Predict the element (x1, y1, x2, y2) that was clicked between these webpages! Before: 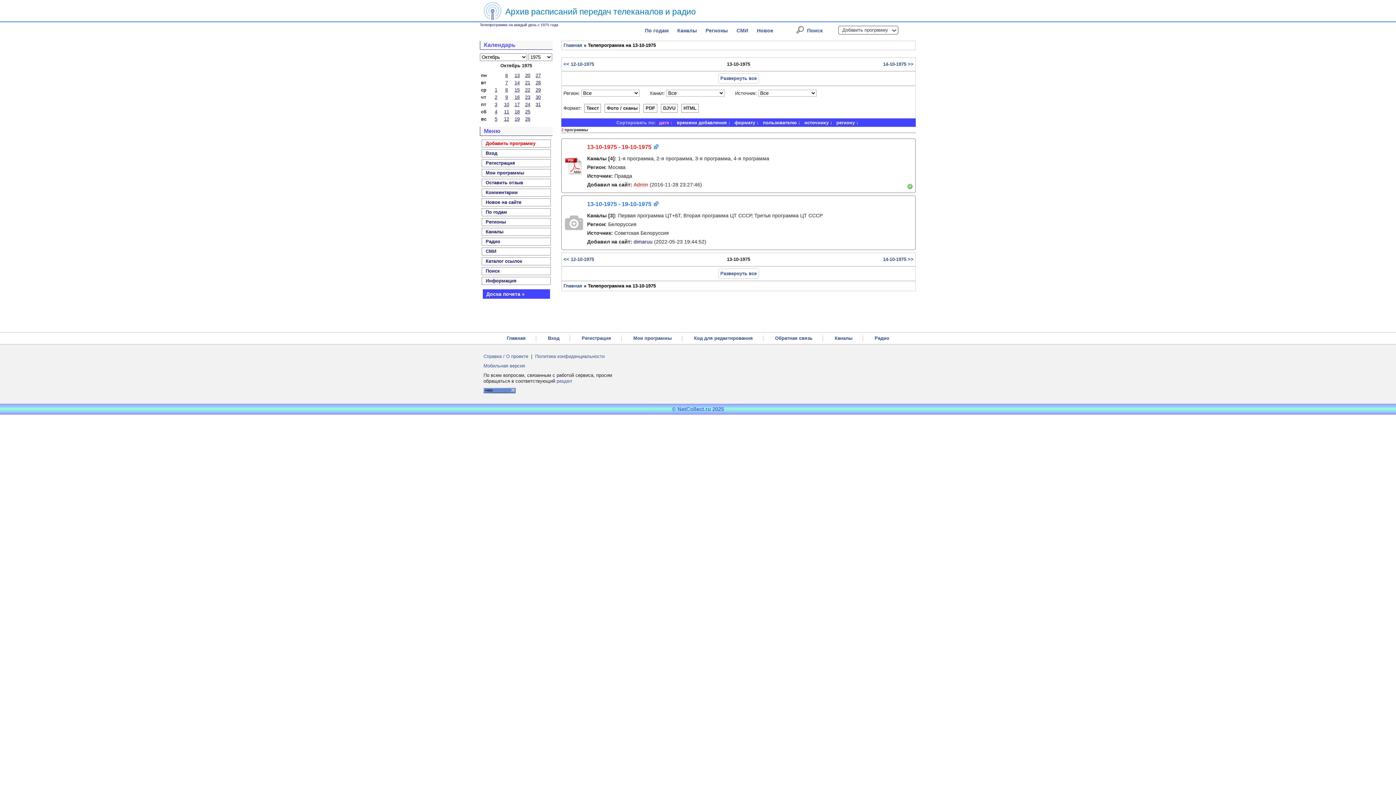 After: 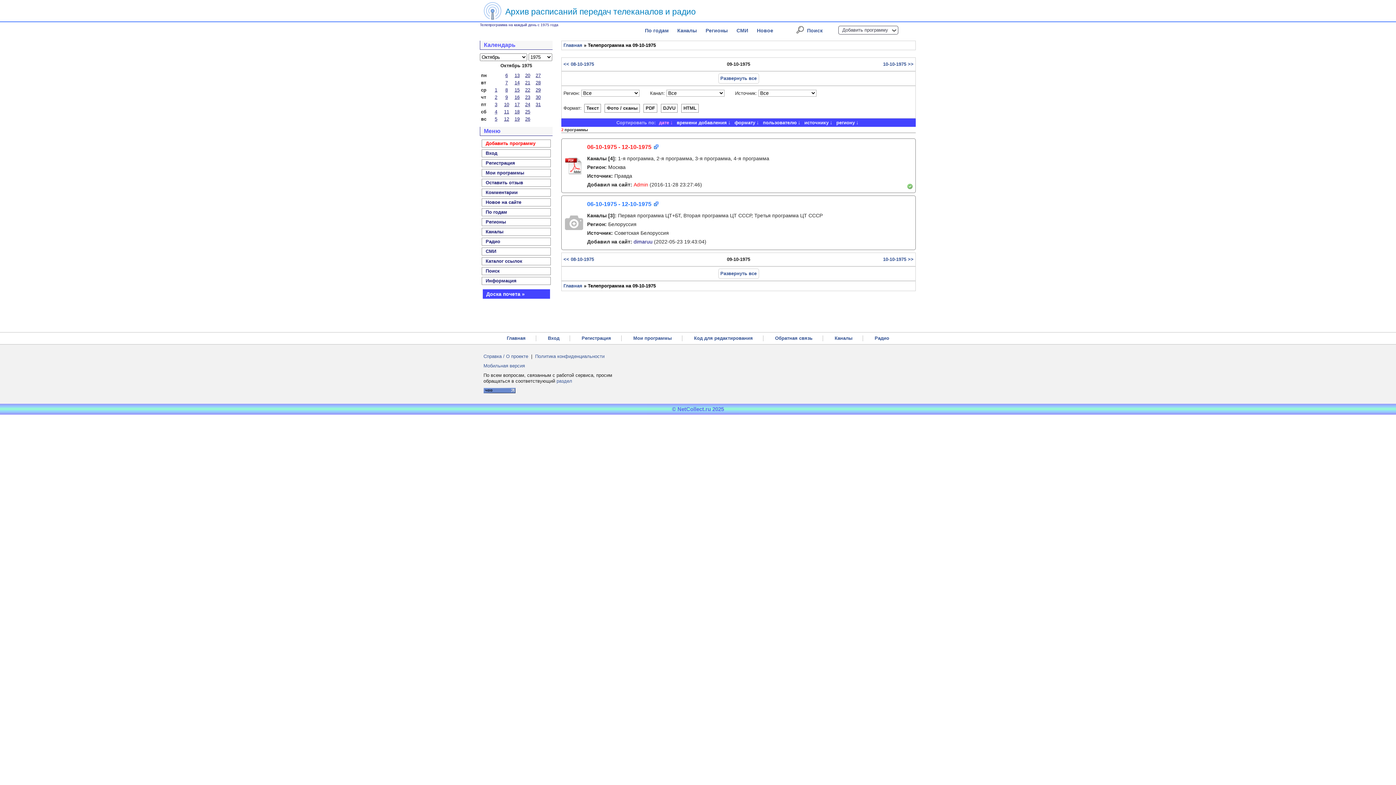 Action: label: 9 bbox: (505, 94, 508, 100)